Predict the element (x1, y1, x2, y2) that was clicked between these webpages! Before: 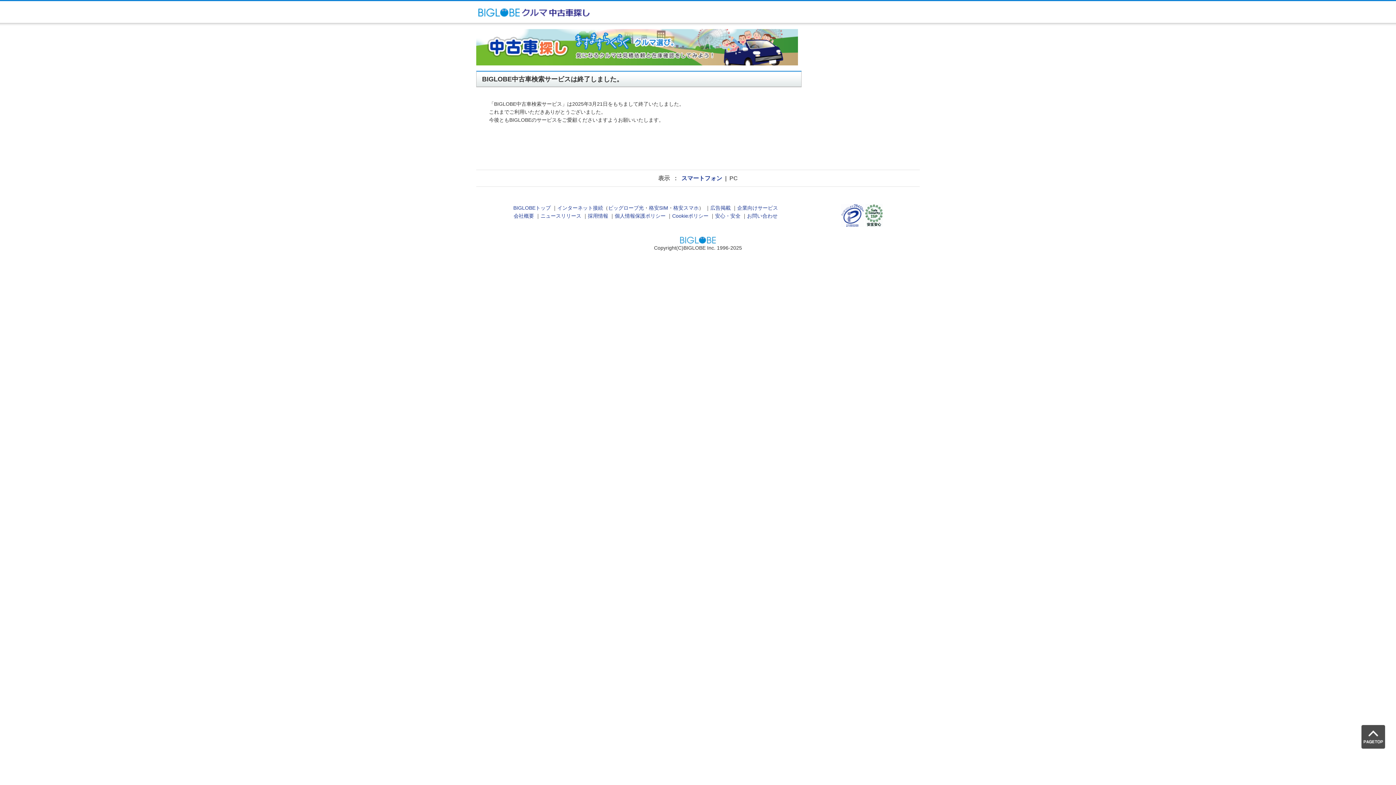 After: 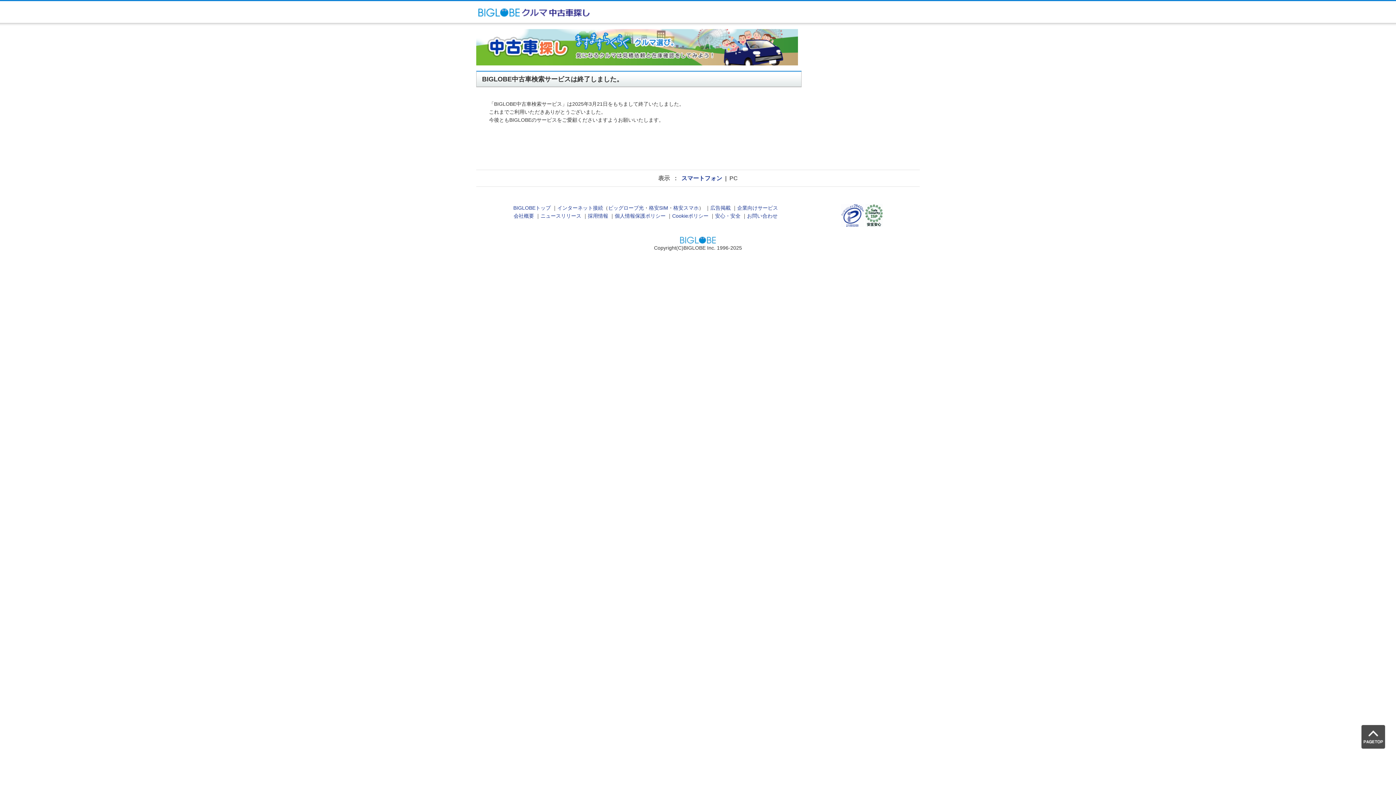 Action: bbox: (1361, 725, 1385, 749) label: PAGE TOP